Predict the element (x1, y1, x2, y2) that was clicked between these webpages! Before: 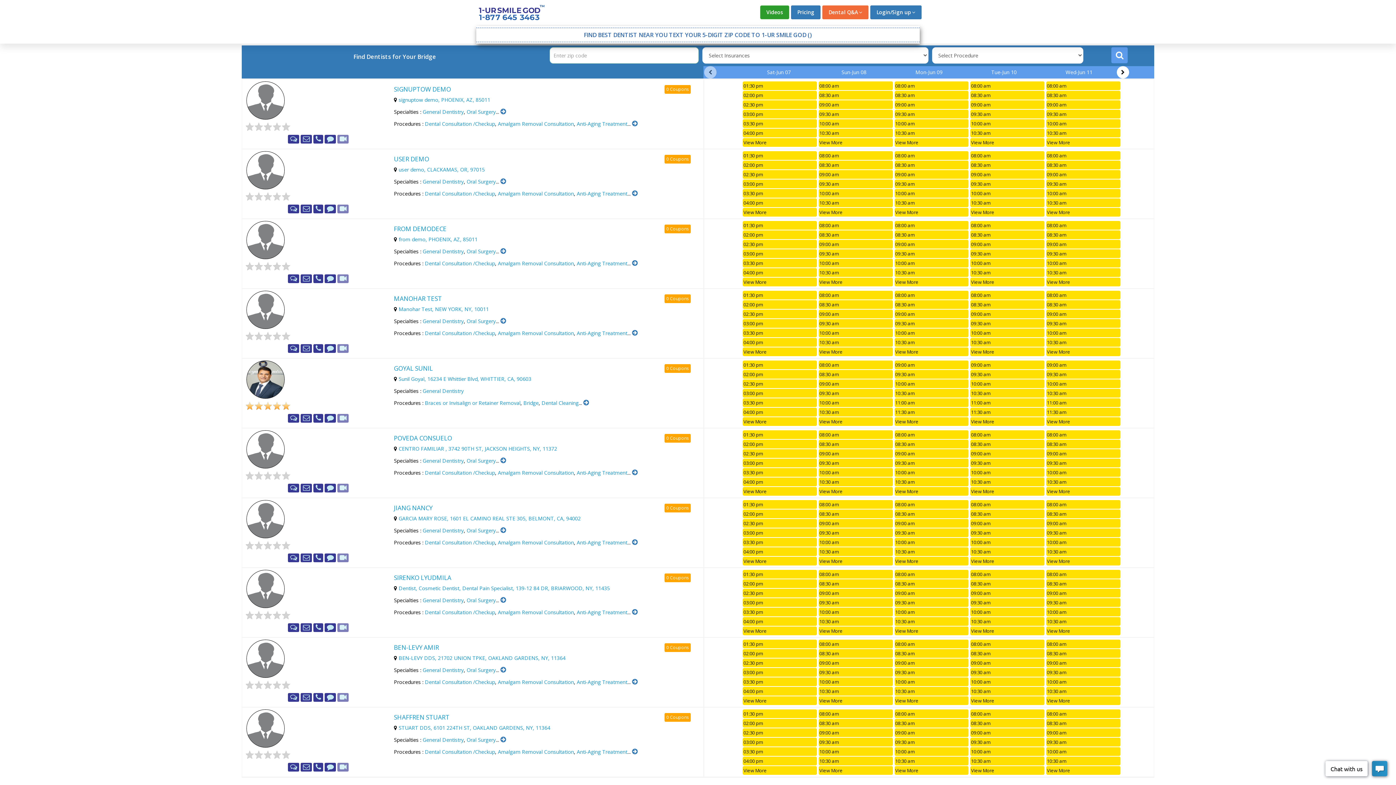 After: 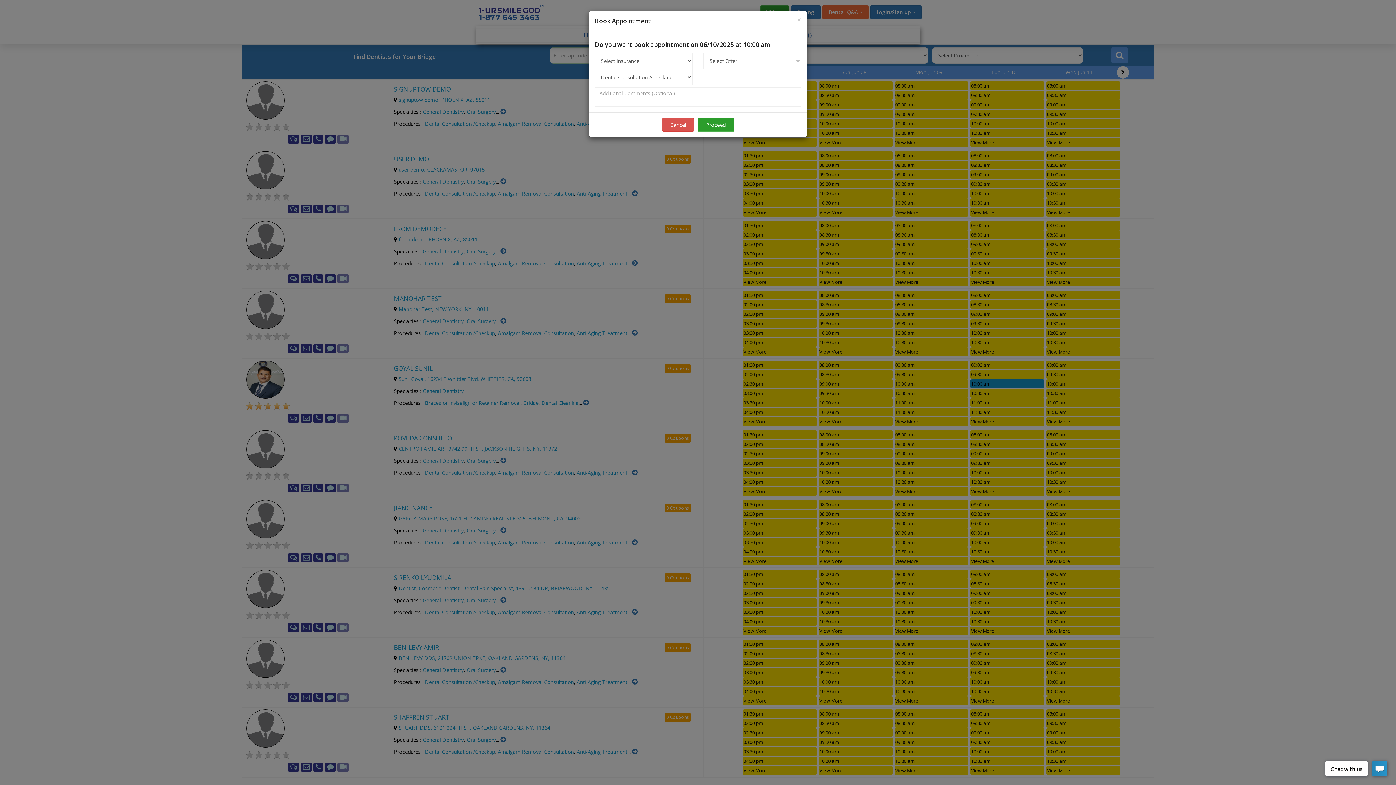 Action: label: 10:00 am bbox: (970, 379, 1044, 388)